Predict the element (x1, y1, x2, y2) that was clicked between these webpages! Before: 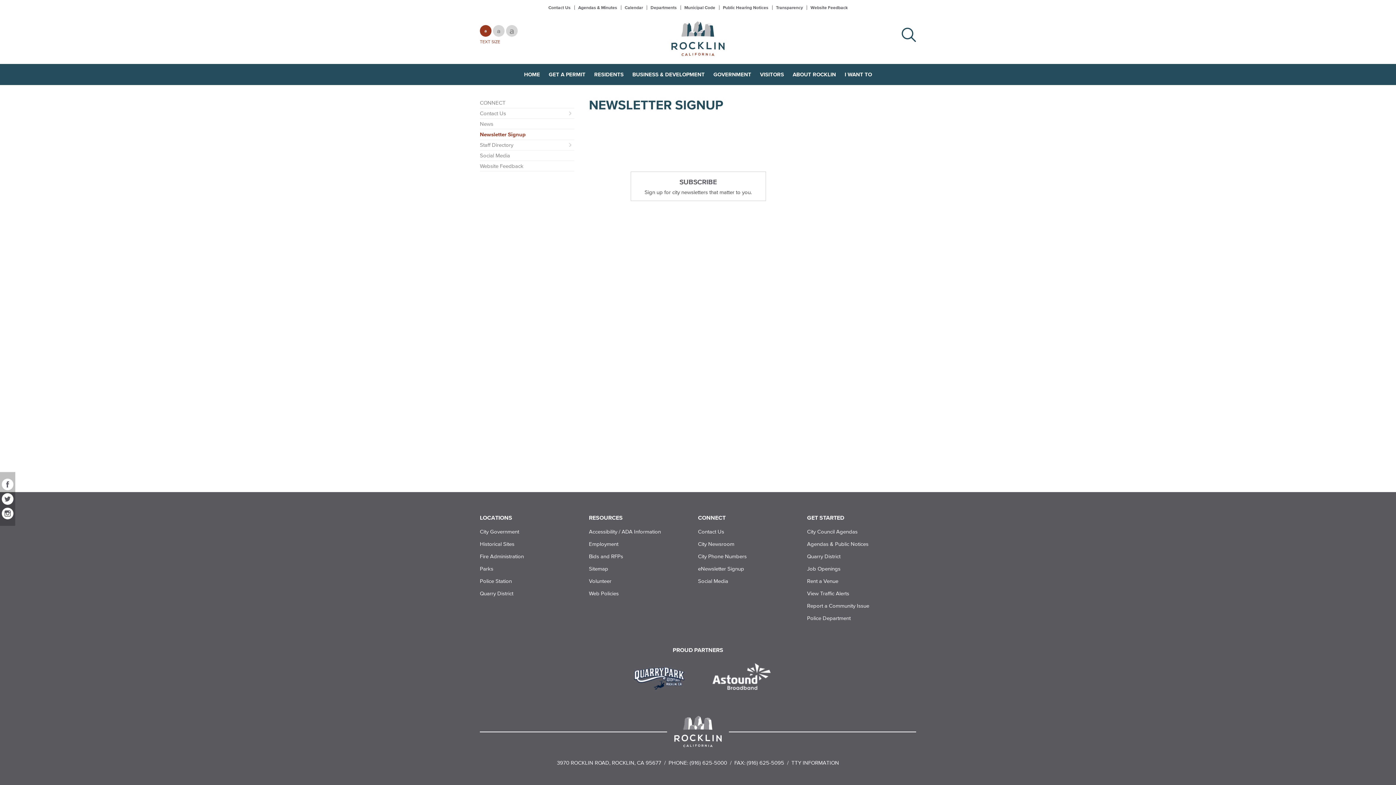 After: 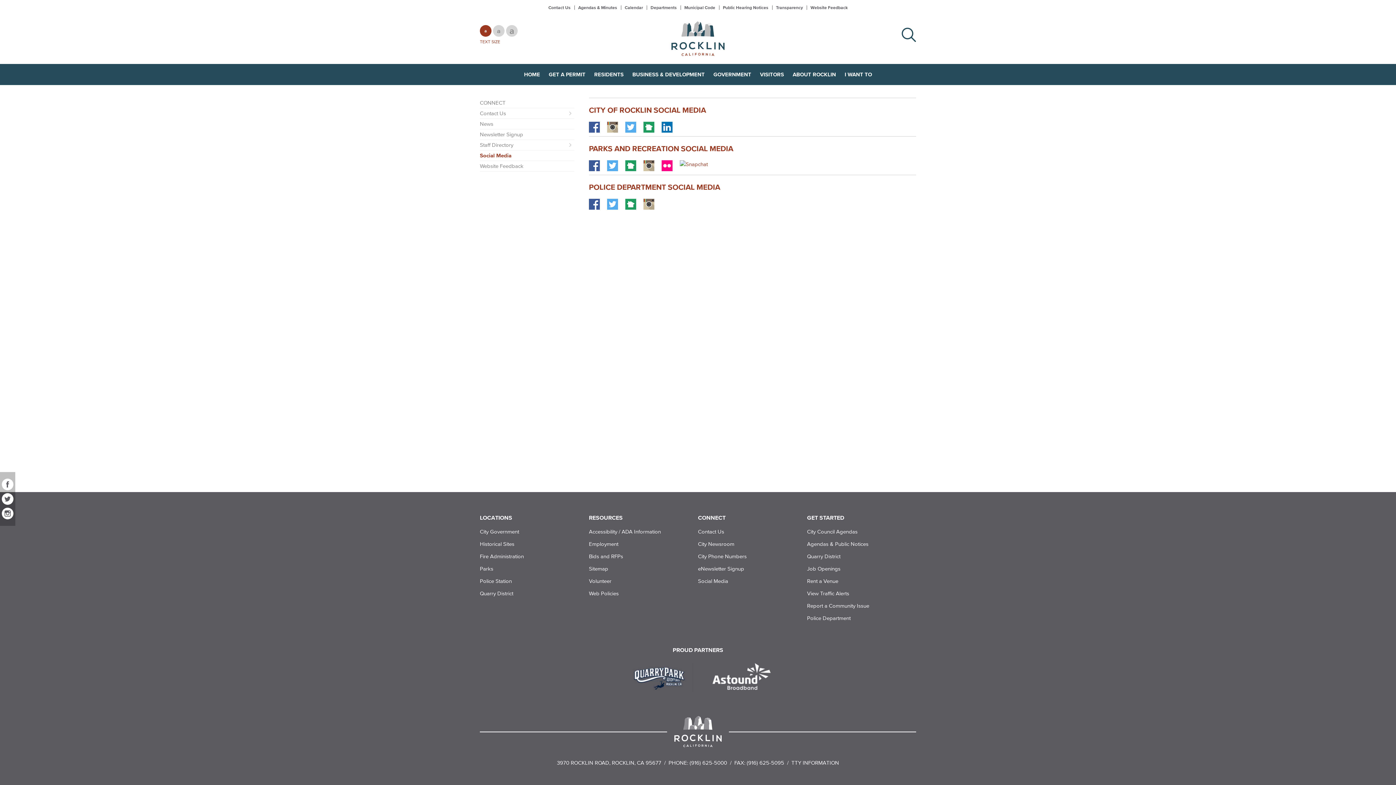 Action: bbox: (1, 478, 13, 490)